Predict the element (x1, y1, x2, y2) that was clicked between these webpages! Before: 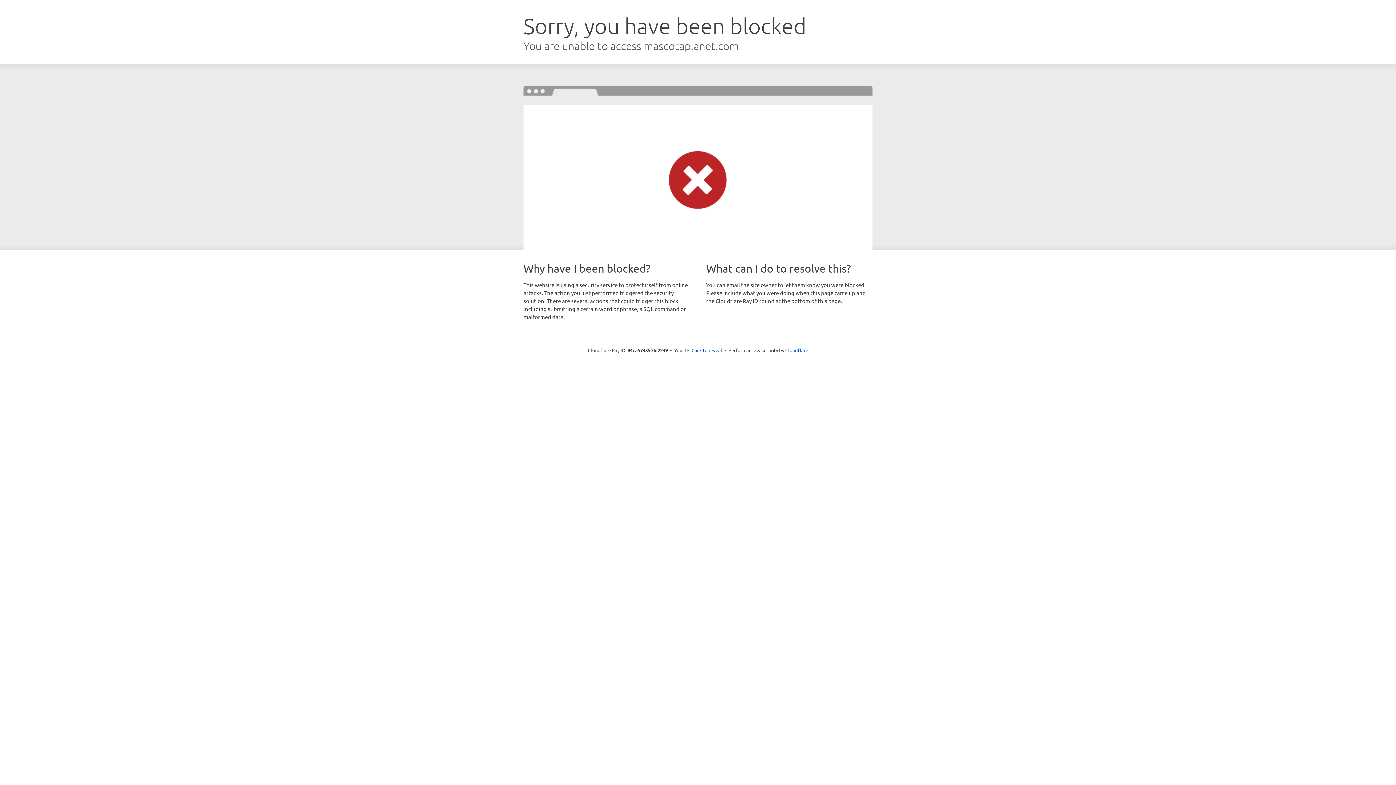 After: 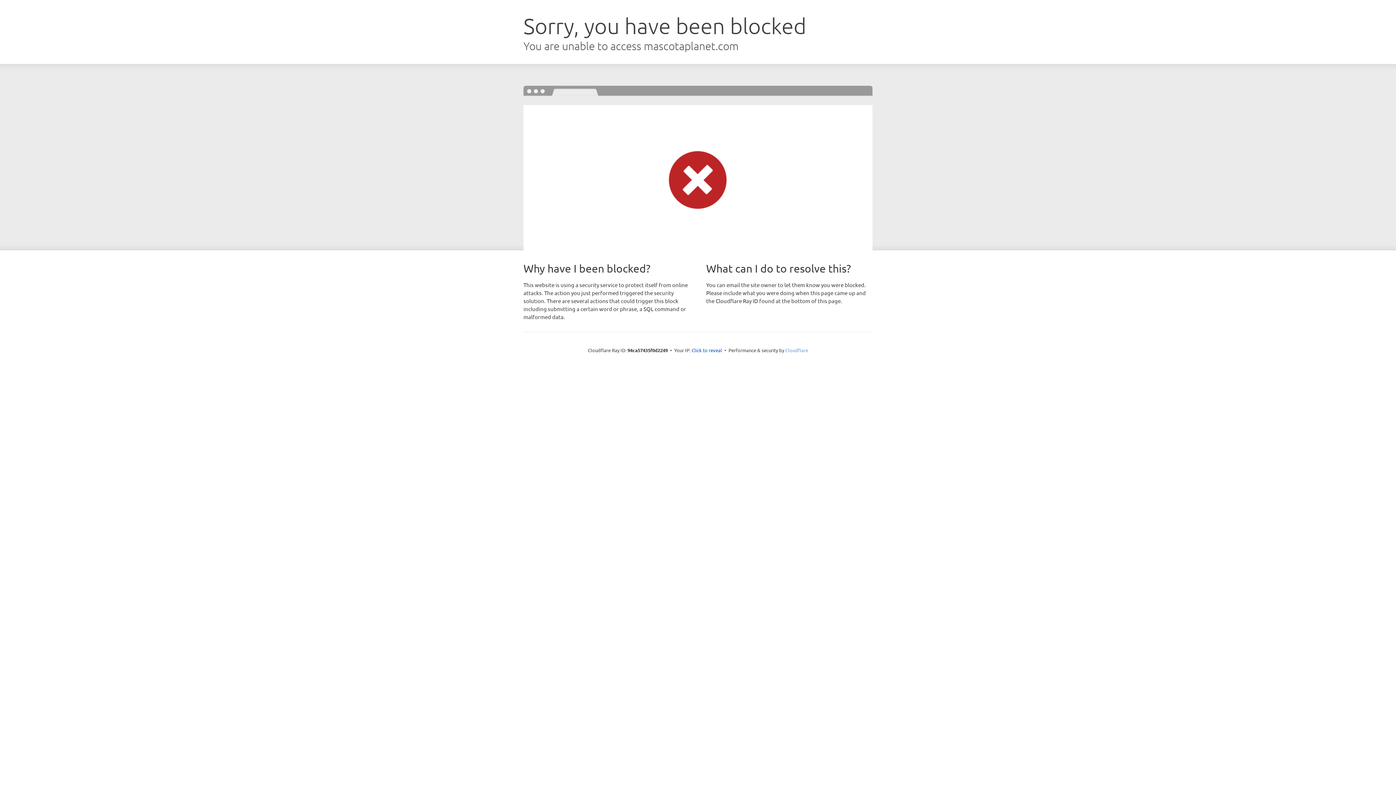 Action: bbox: (785, 347, 808, 353) label: Cloudflare